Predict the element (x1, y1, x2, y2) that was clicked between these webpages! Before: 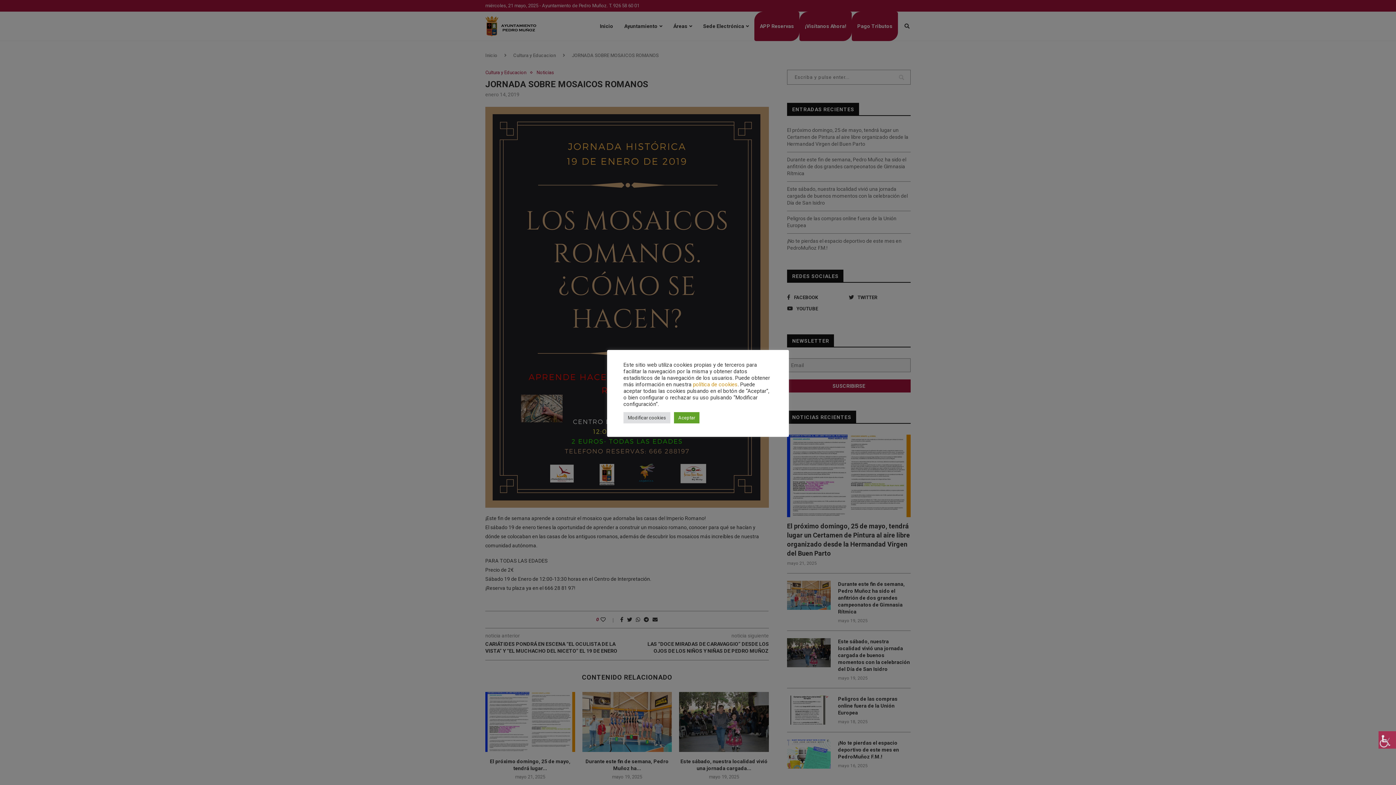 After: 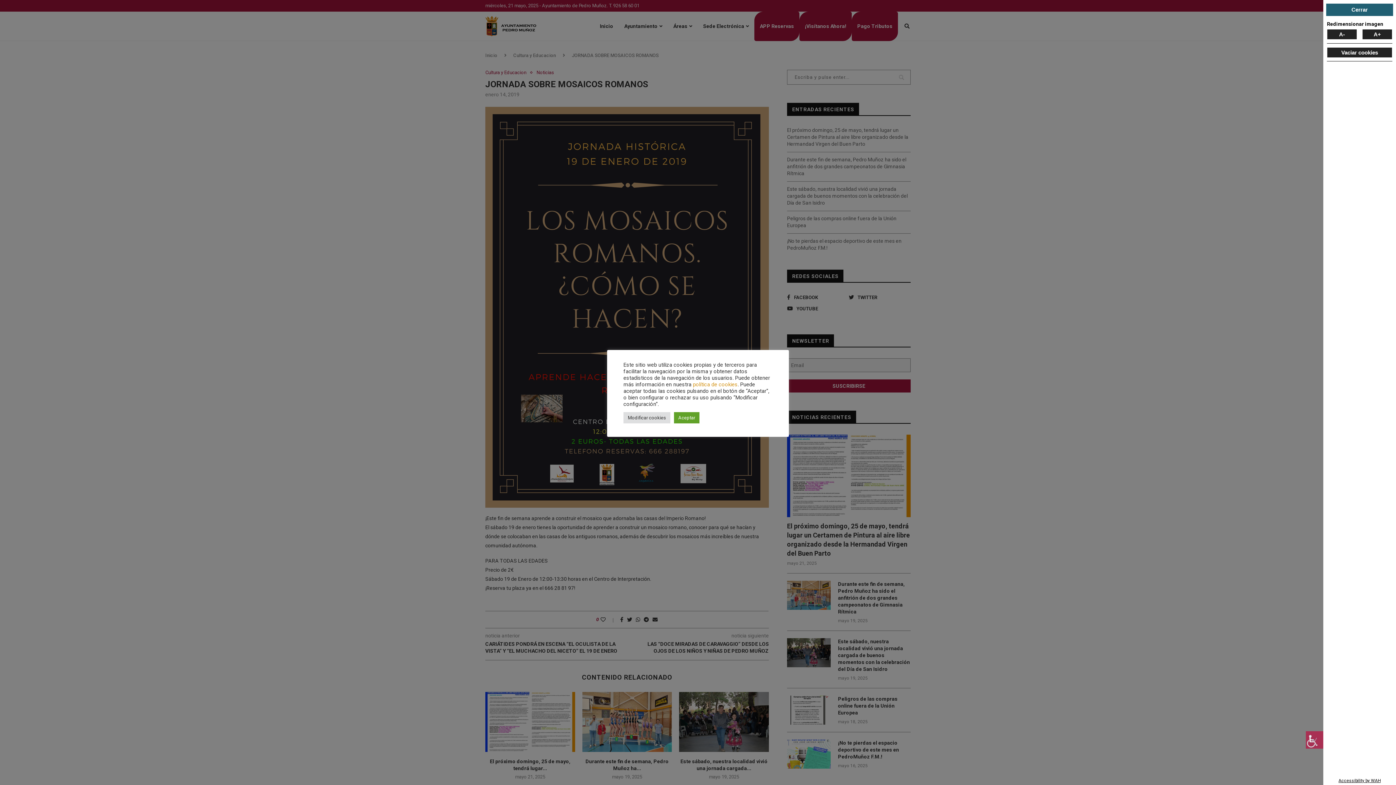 Action: bbox: (1378, 731, 1396, 749) label: Barra lateral del ayudante de accesibilidad